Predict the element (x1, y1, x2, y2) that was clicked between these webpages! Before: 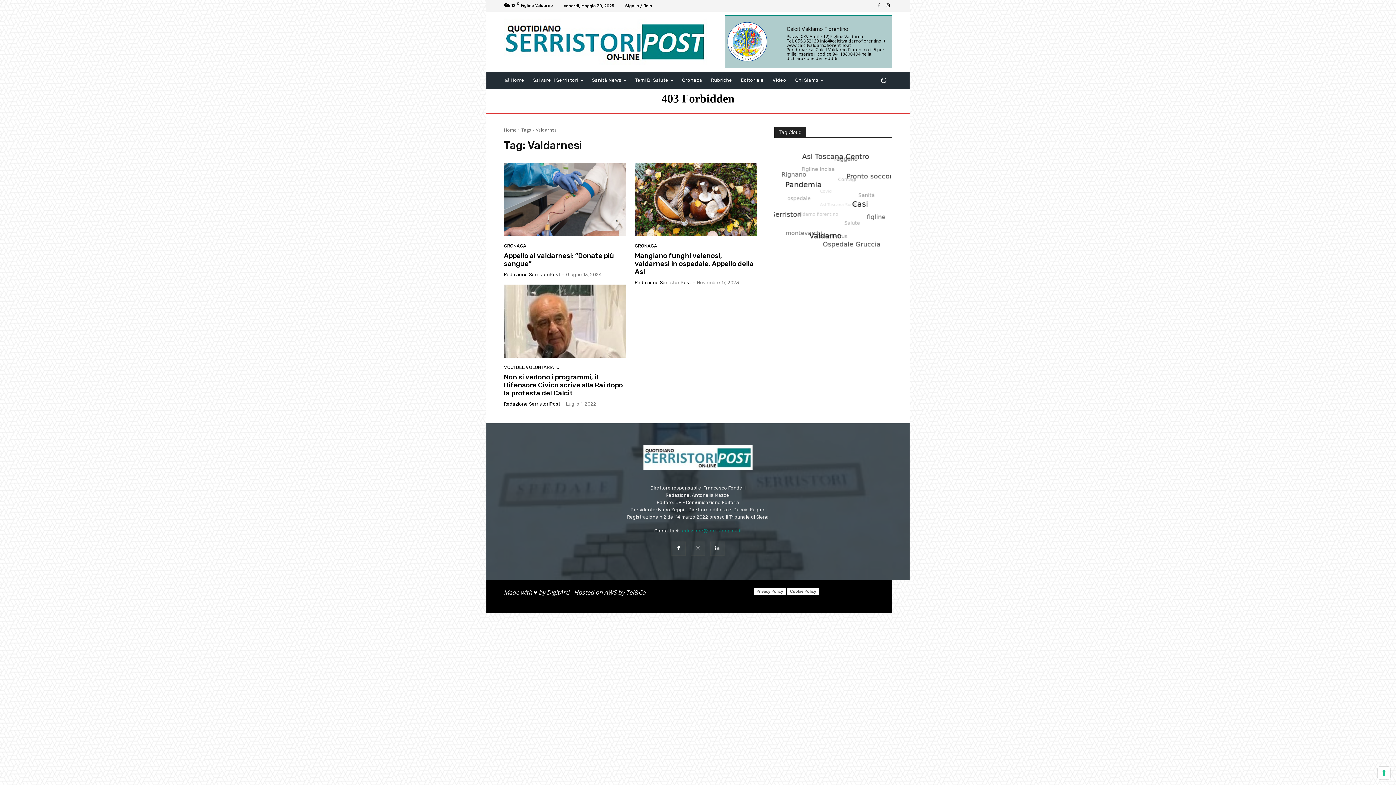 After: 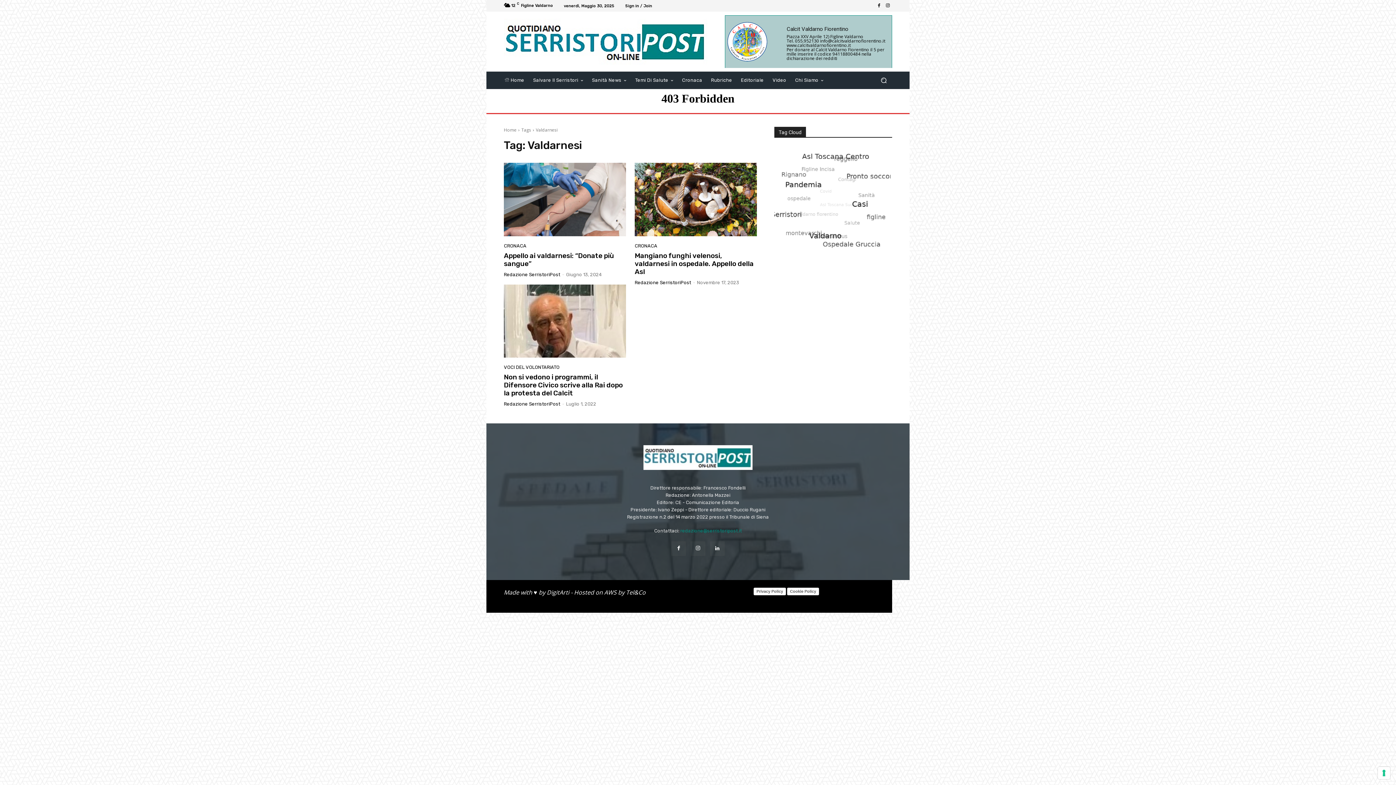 Action: bbox: (680, 528, 742, 533) label: redazione@serristoripost.it